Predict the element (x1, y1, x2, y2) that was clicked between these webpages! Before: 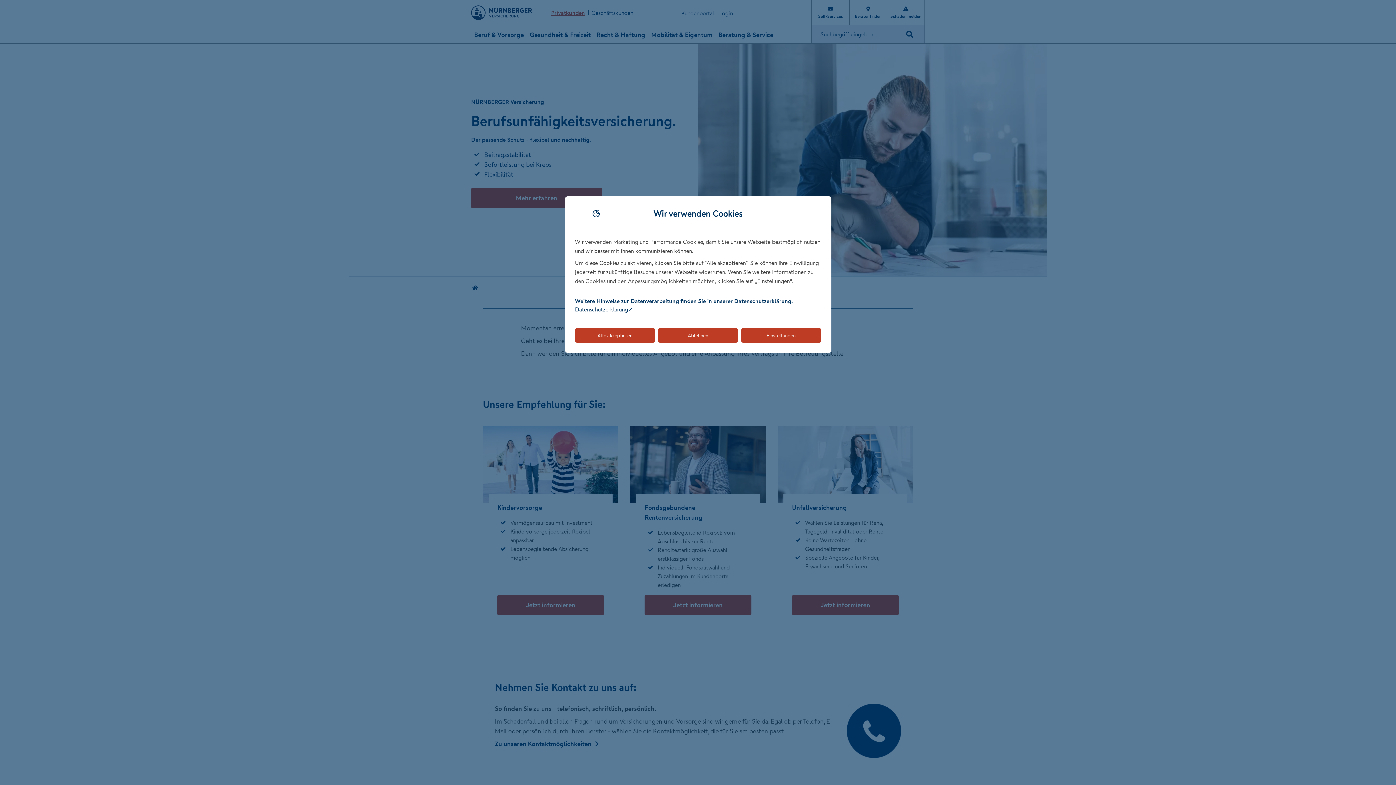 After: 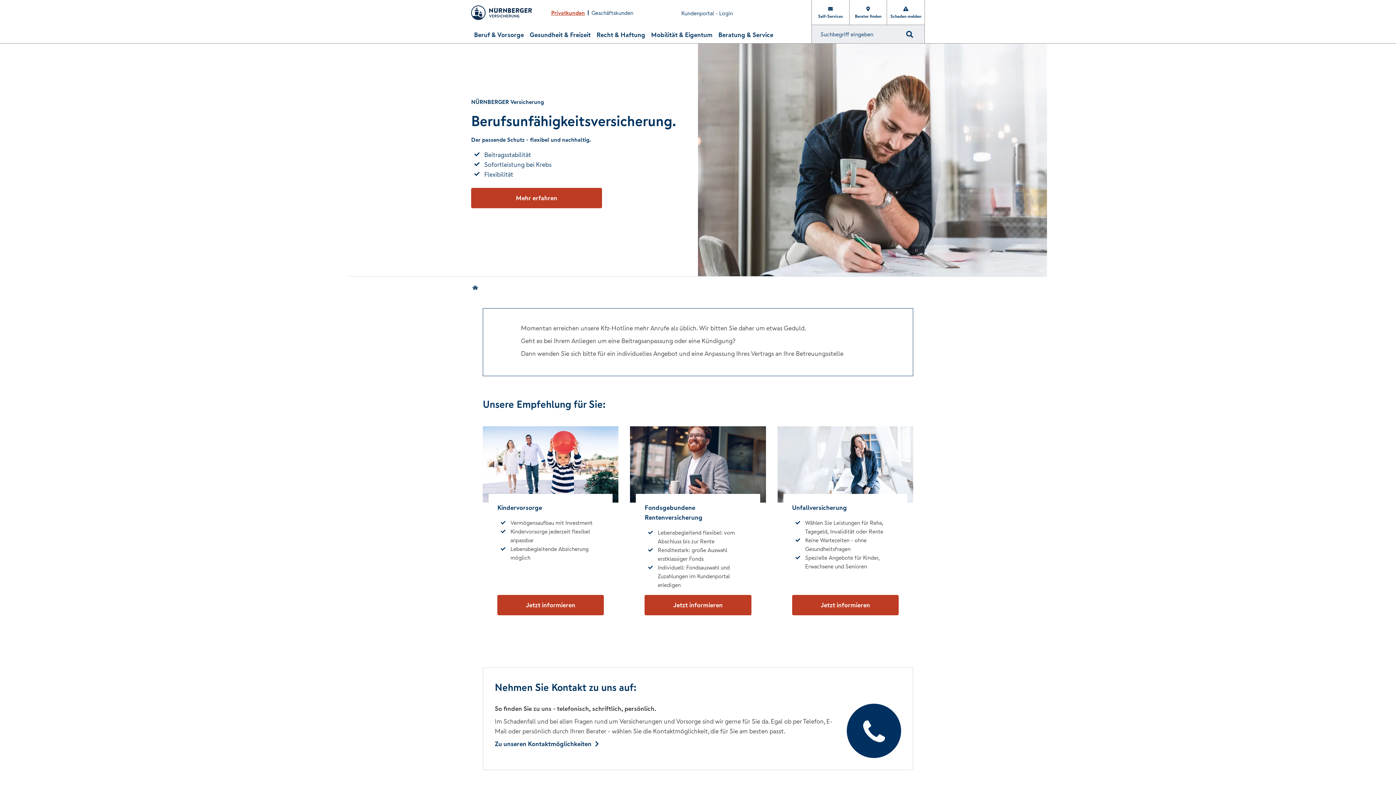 Action: label: Lehnt alle optionalen Cookies ab bbox: (658, 328, 738, 342)